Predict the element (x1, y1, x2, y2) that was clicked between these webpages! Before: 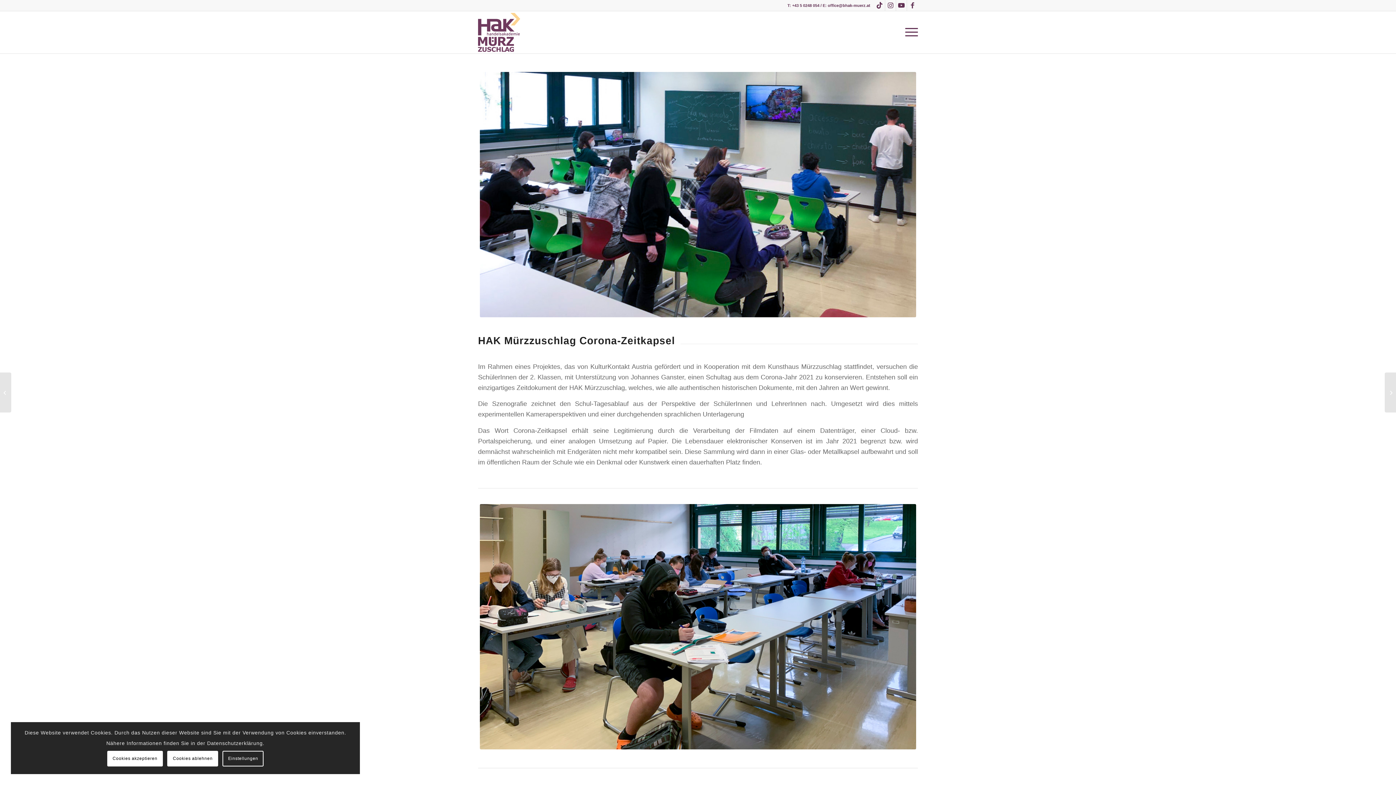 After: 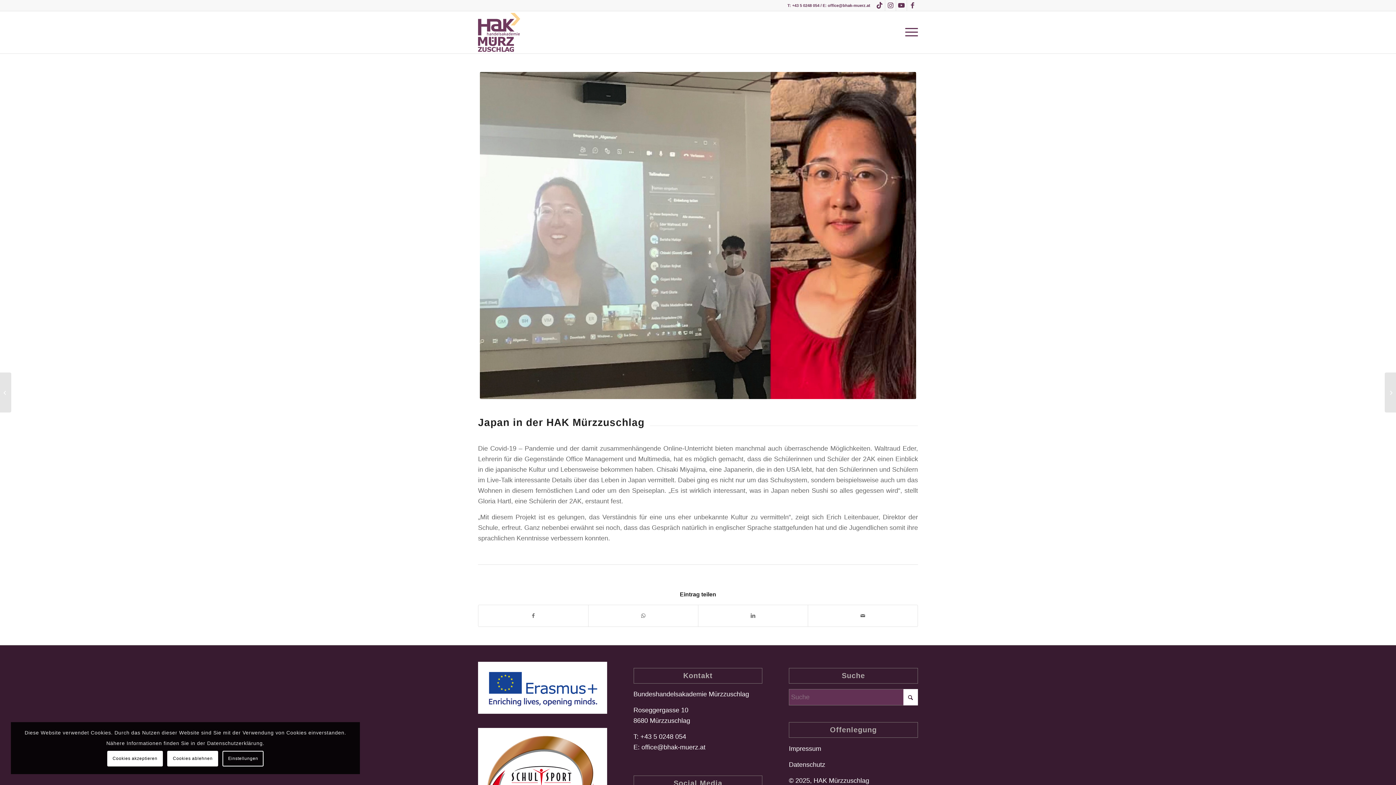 Action: bbox: (0, 372, 11, 412) label: Japan in der HAK Mürzzuschlag